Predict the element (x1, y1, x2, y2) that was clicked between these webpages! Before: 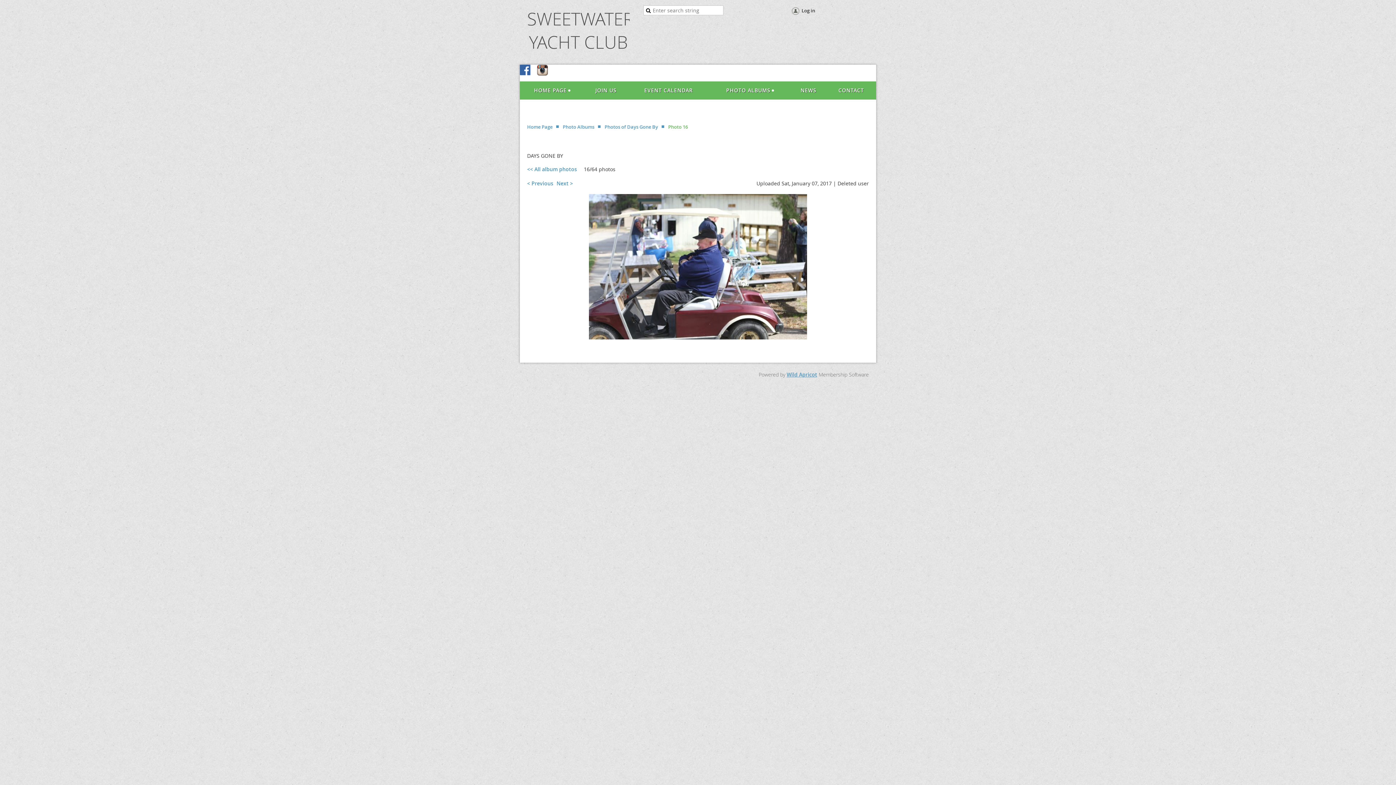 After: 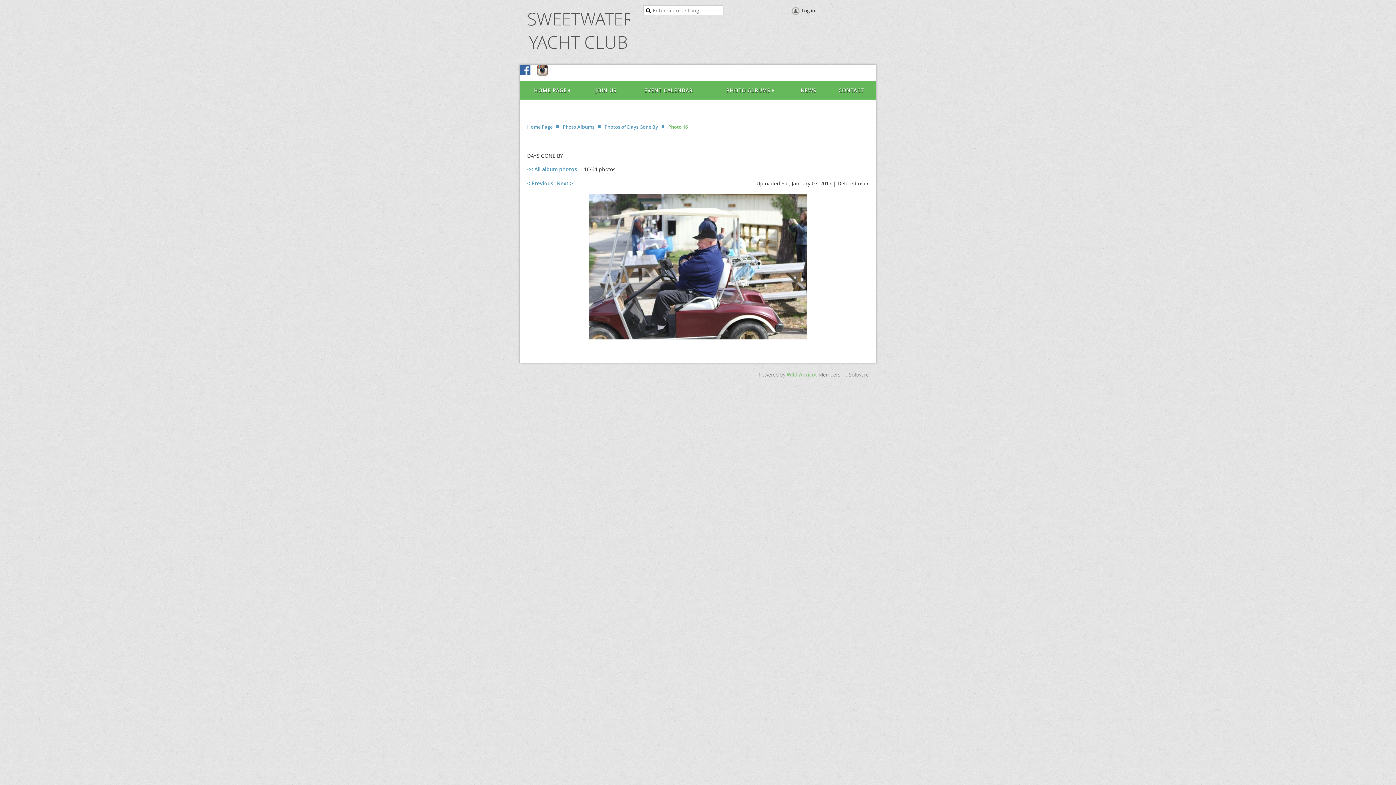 Action: label: Wild Apricot bbox: (786, 371, 817, 378)